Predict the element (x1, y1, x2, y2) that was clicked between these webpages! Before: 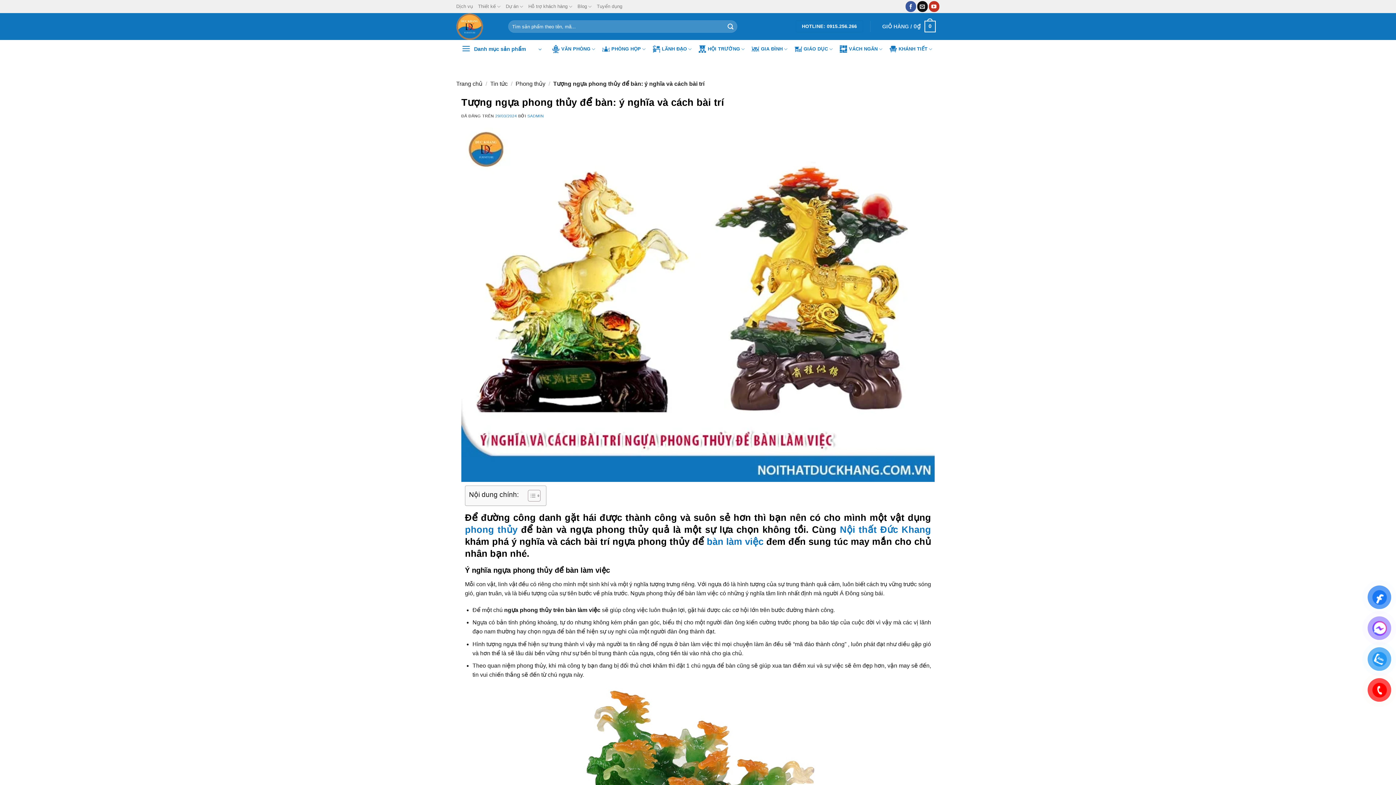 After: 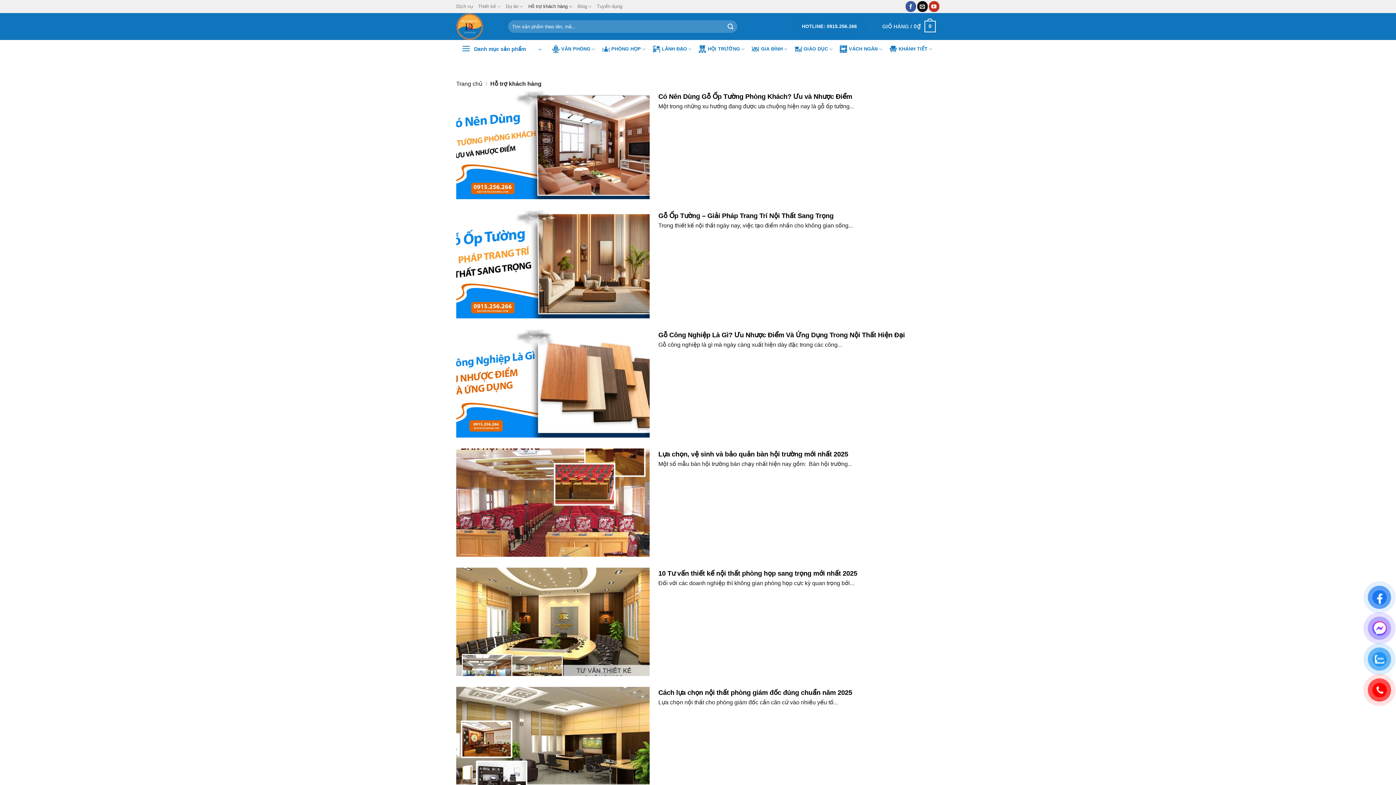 Action: bbox: (528, 1, 572, 12) label: Hỗ trợ khách hàng